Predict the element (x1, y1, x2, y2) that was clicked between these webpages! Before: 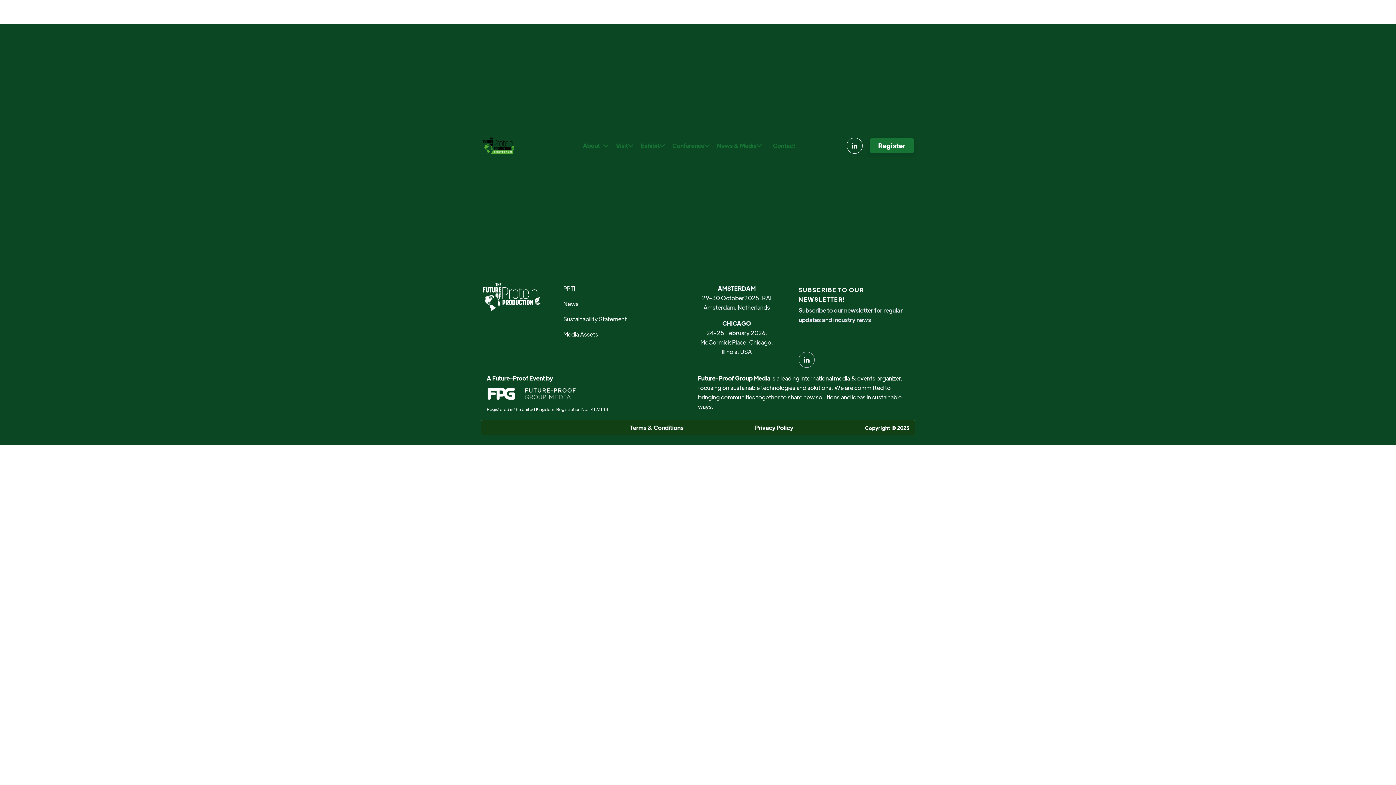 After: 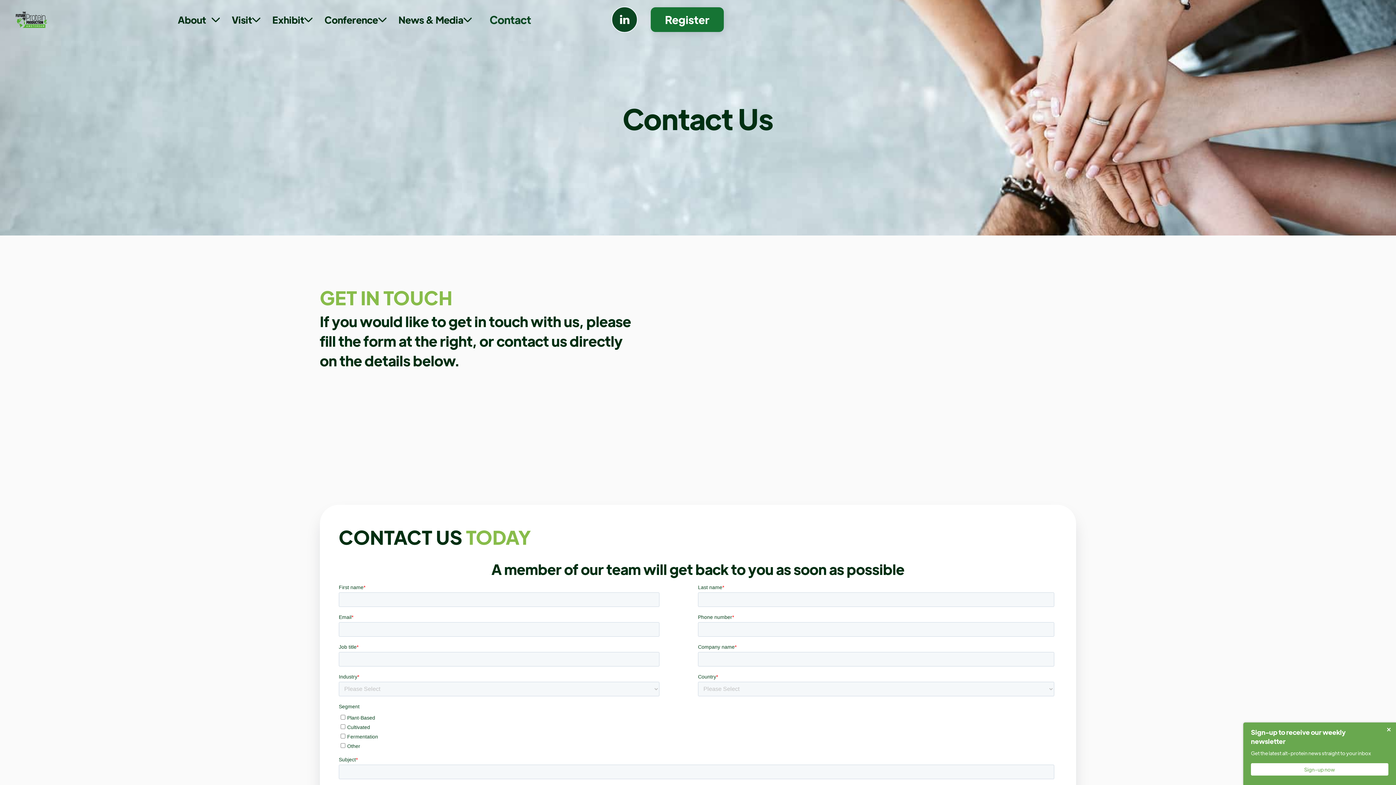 Action: bbox: (765, 133, 802, 157) label: Contact